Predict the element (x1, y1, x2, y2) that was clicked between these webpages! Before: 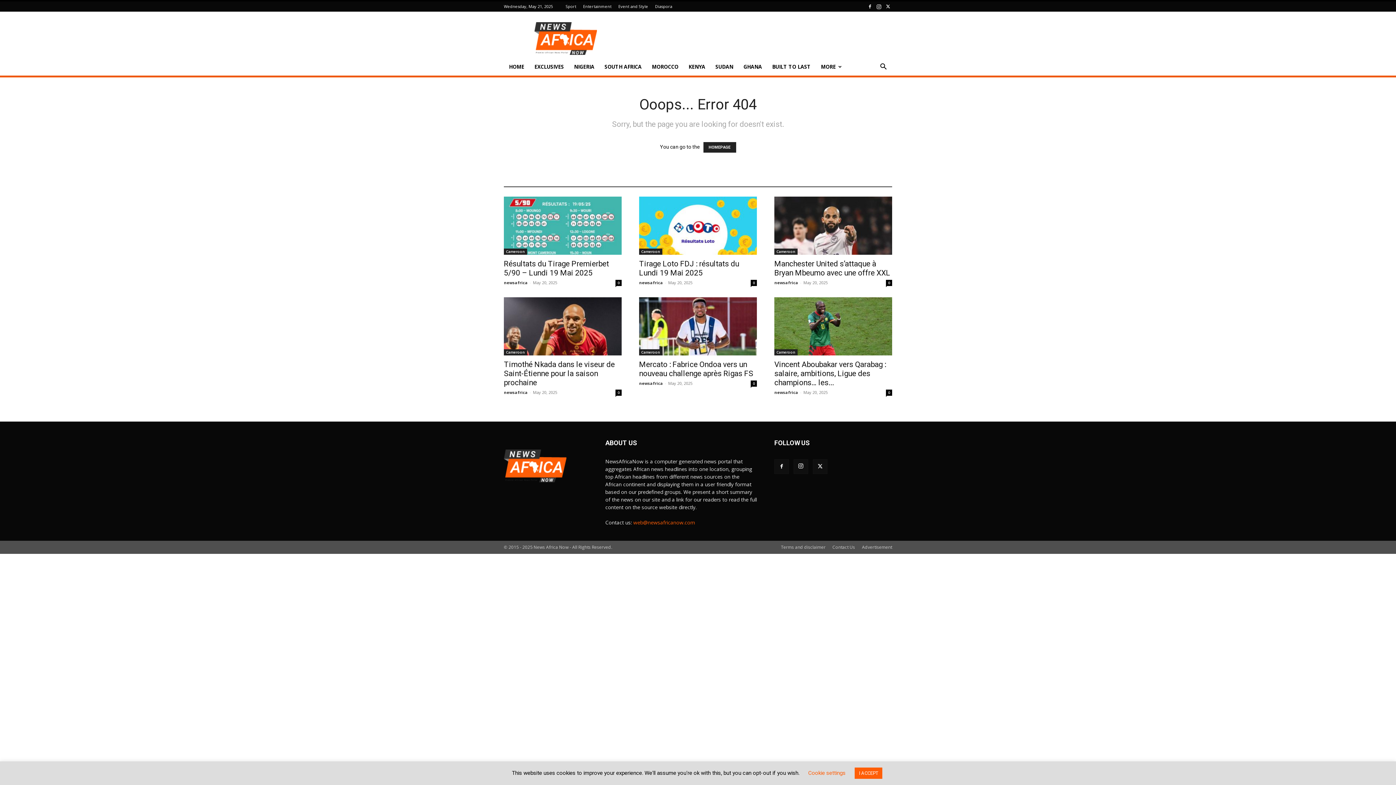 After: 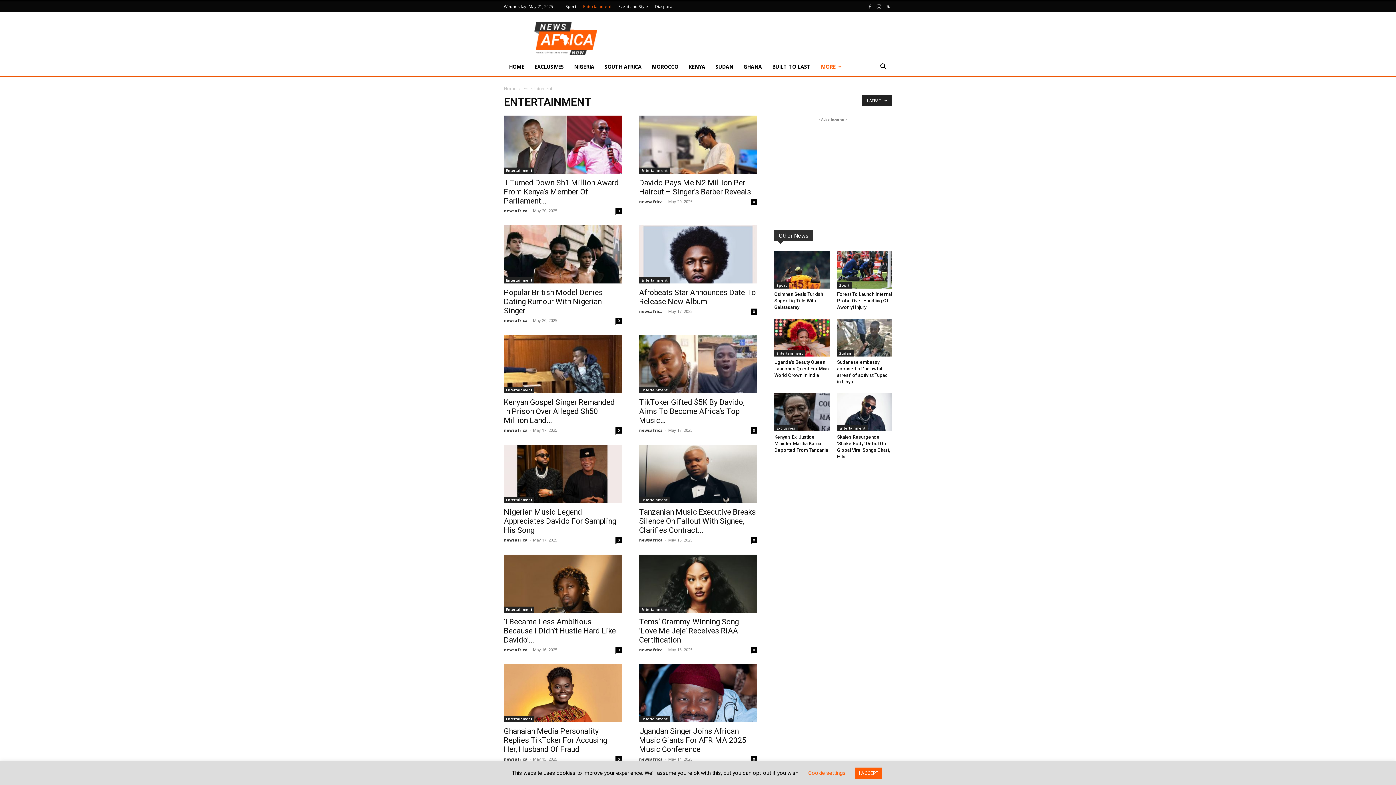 Action: bbox: (583, 3, 611, 9) label: Entertainment